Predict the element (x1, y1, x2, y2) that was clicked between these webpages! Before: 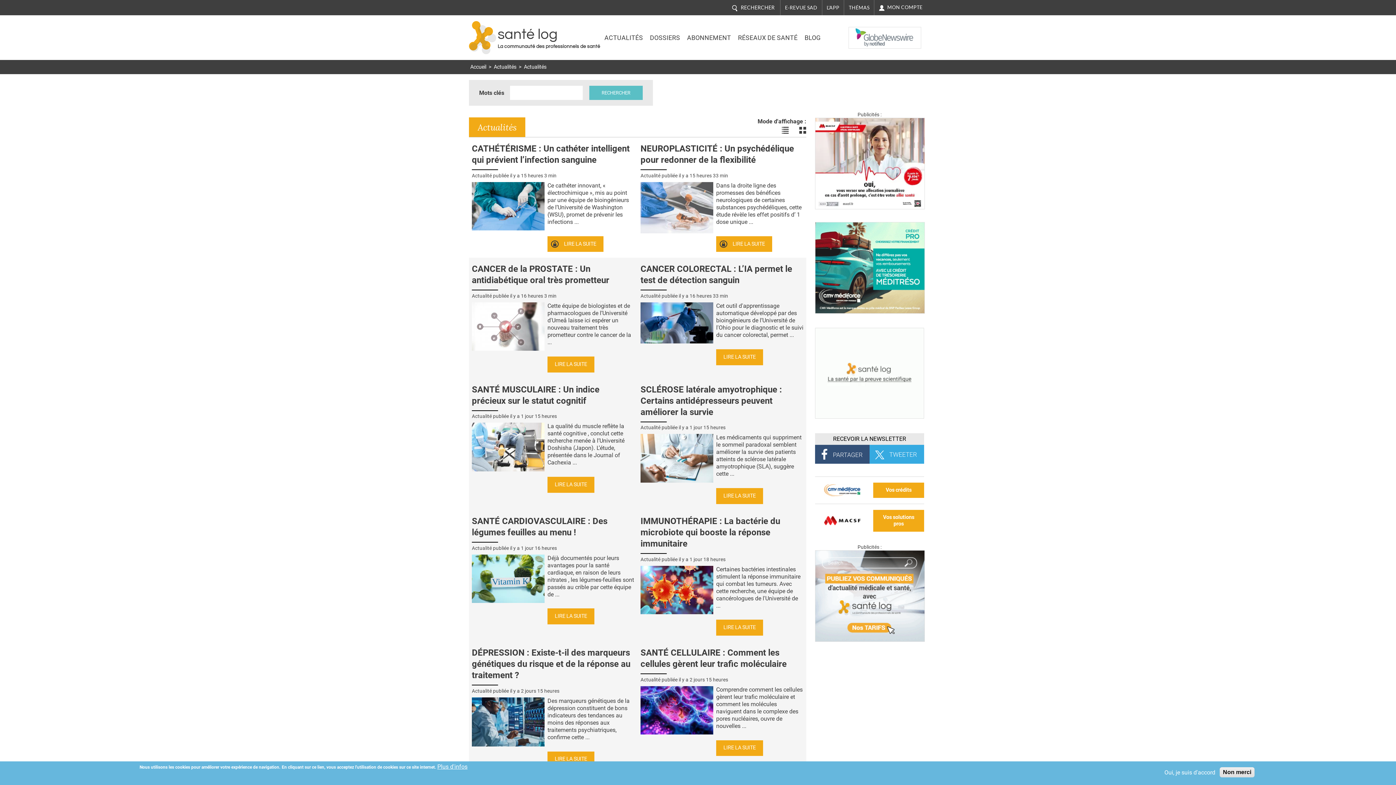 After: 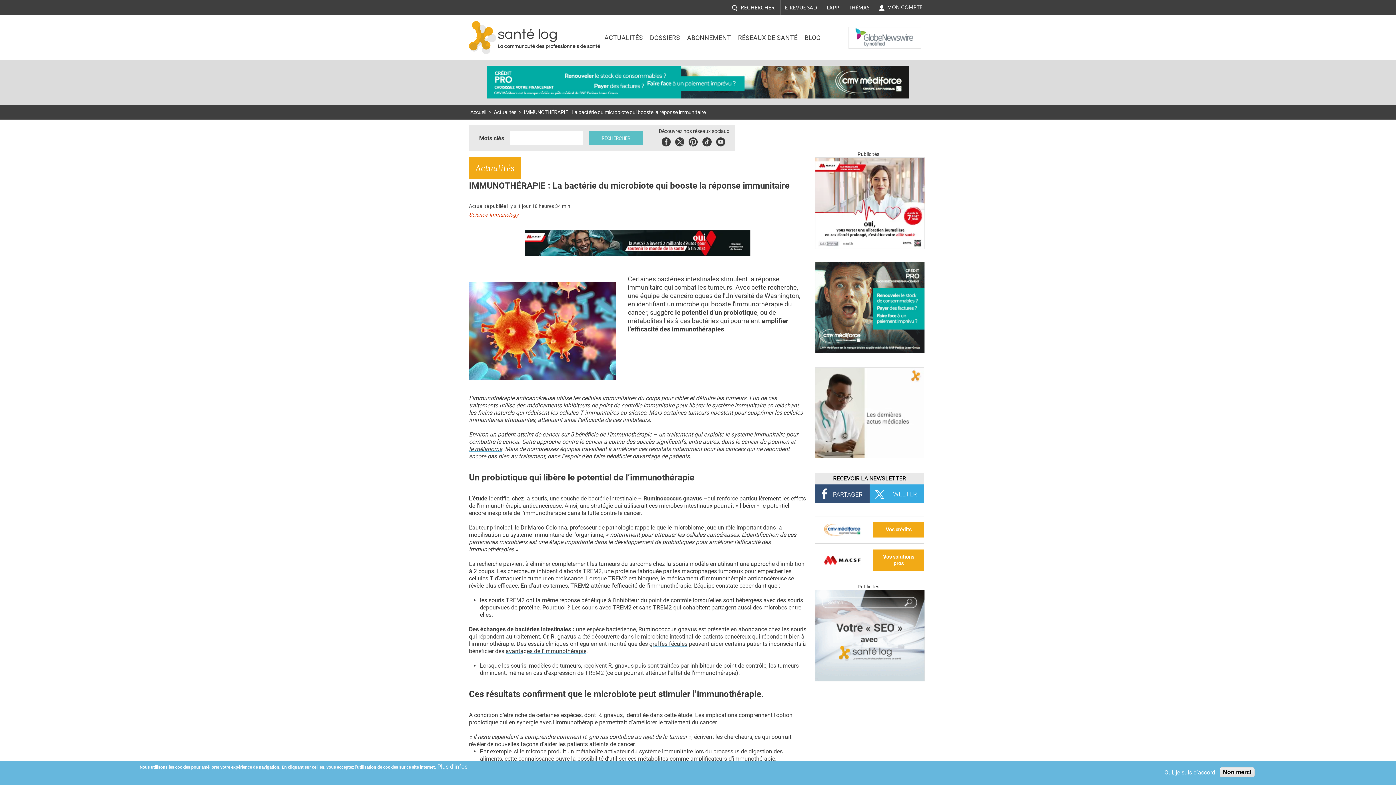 Action: label: LIRE LA SUITE bbox: (716, 620, 763, 635)